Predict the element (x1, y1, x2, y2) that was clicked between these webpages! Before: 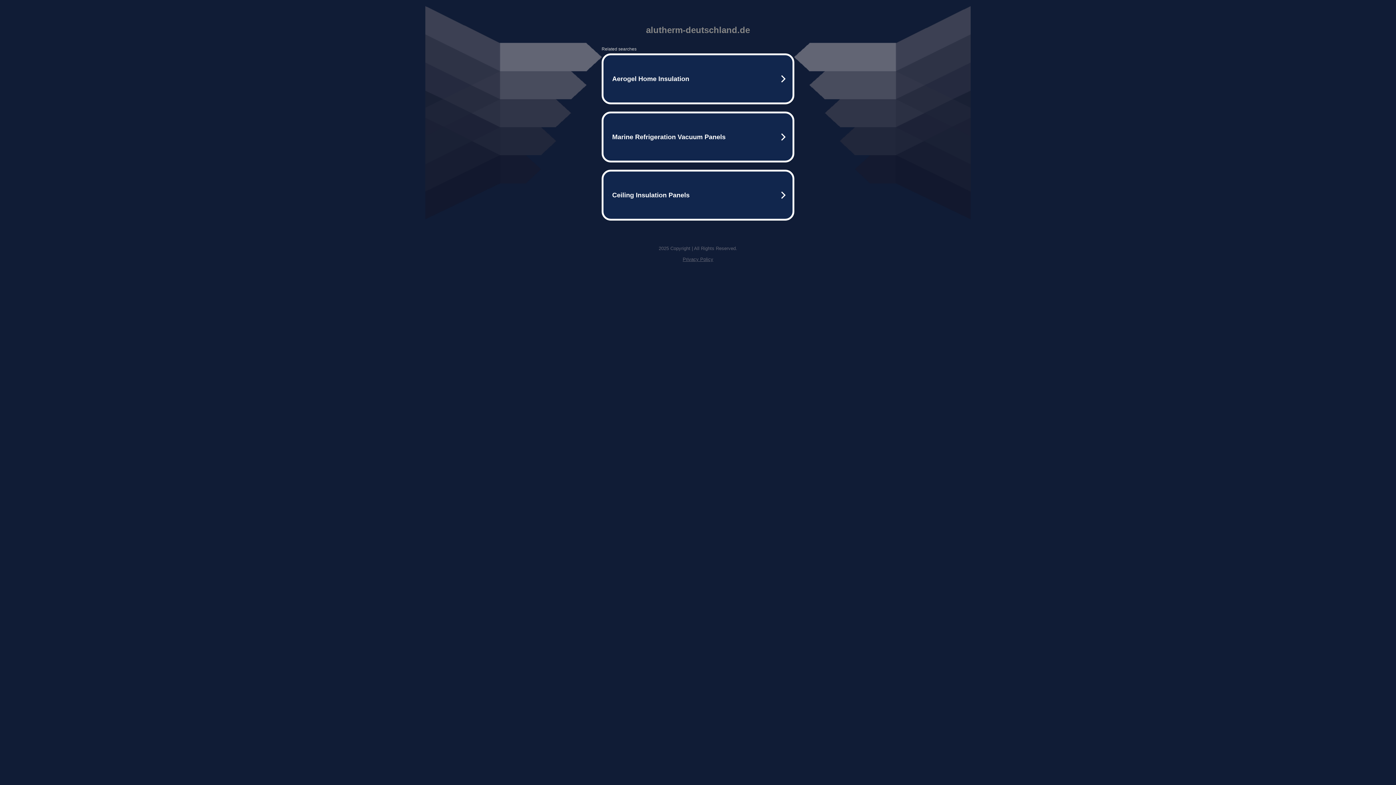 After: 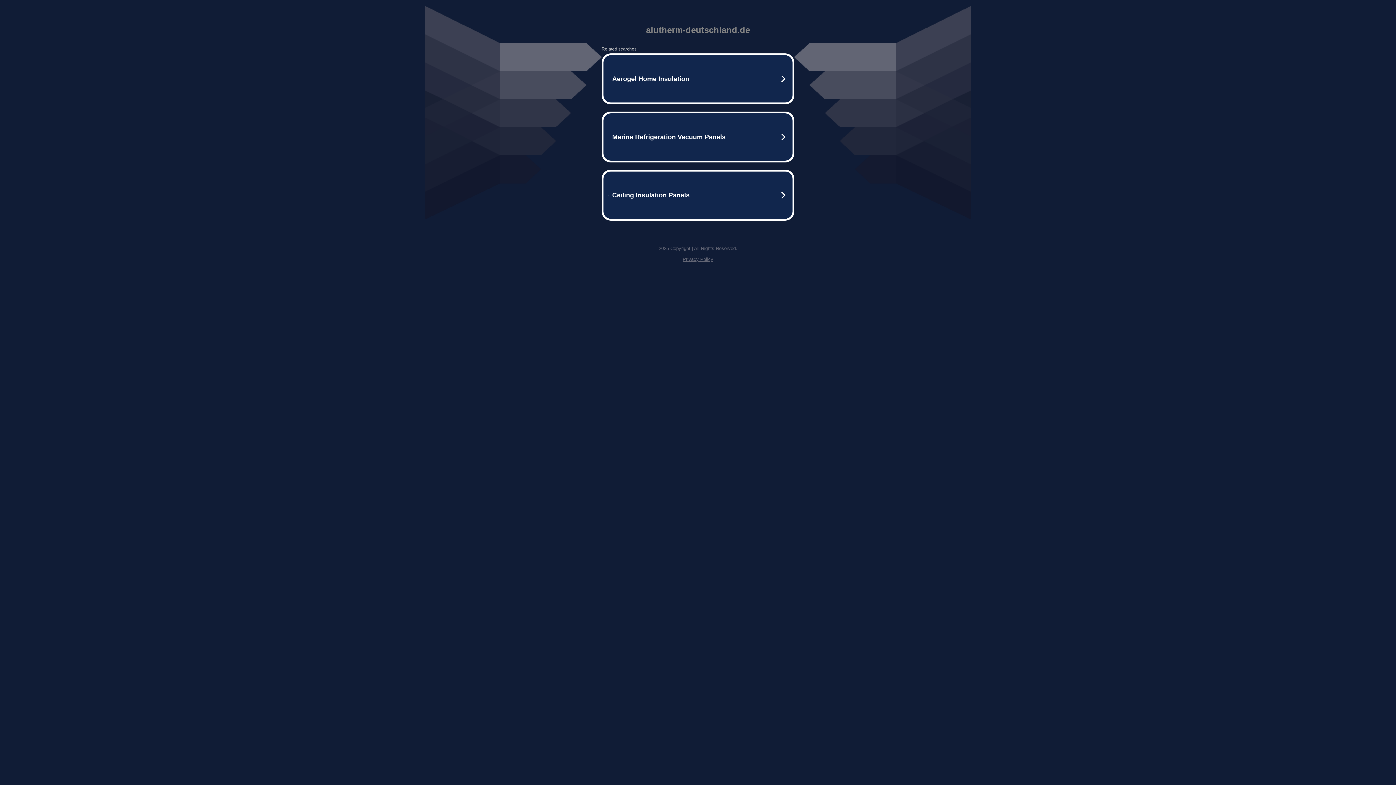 Action: bbox: (682, 256, 713, 262) label: Privacy Policy